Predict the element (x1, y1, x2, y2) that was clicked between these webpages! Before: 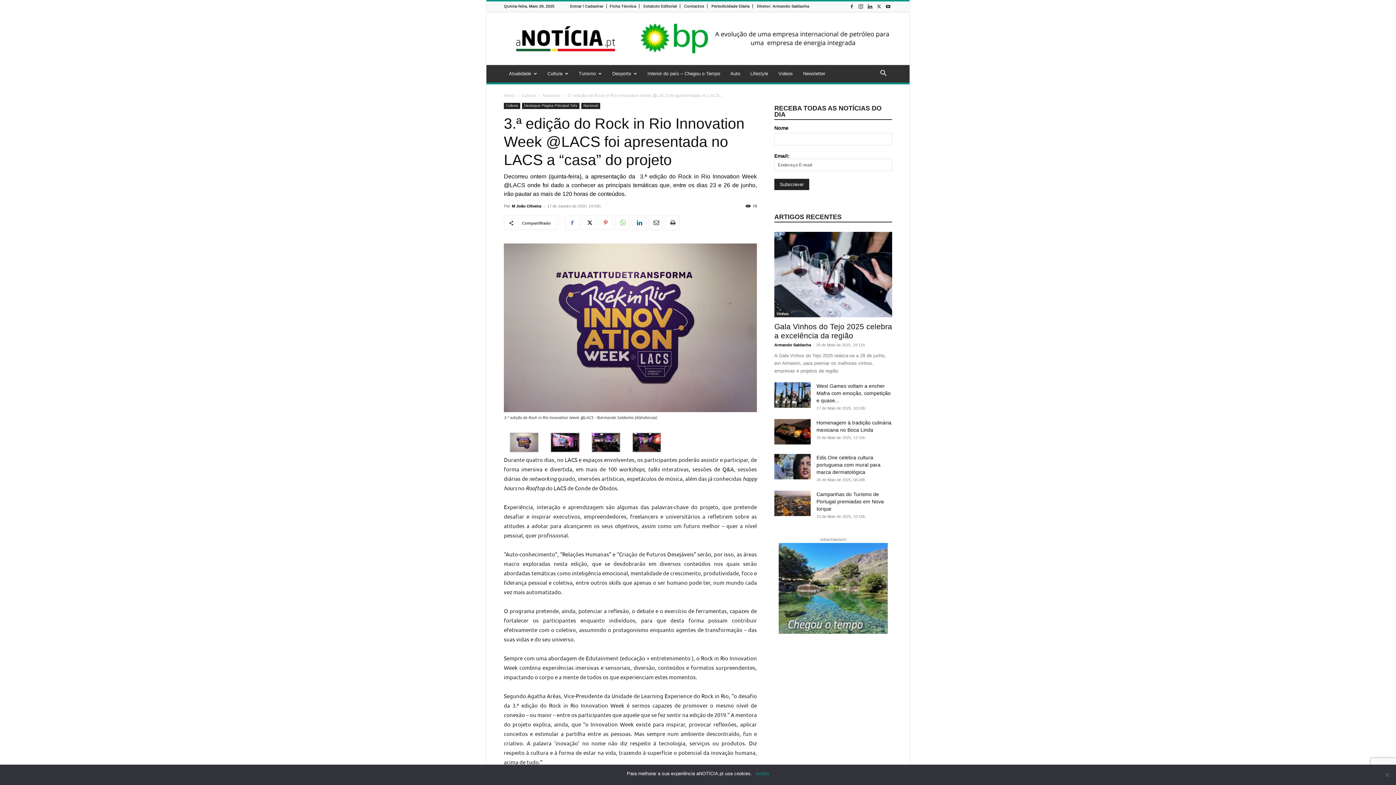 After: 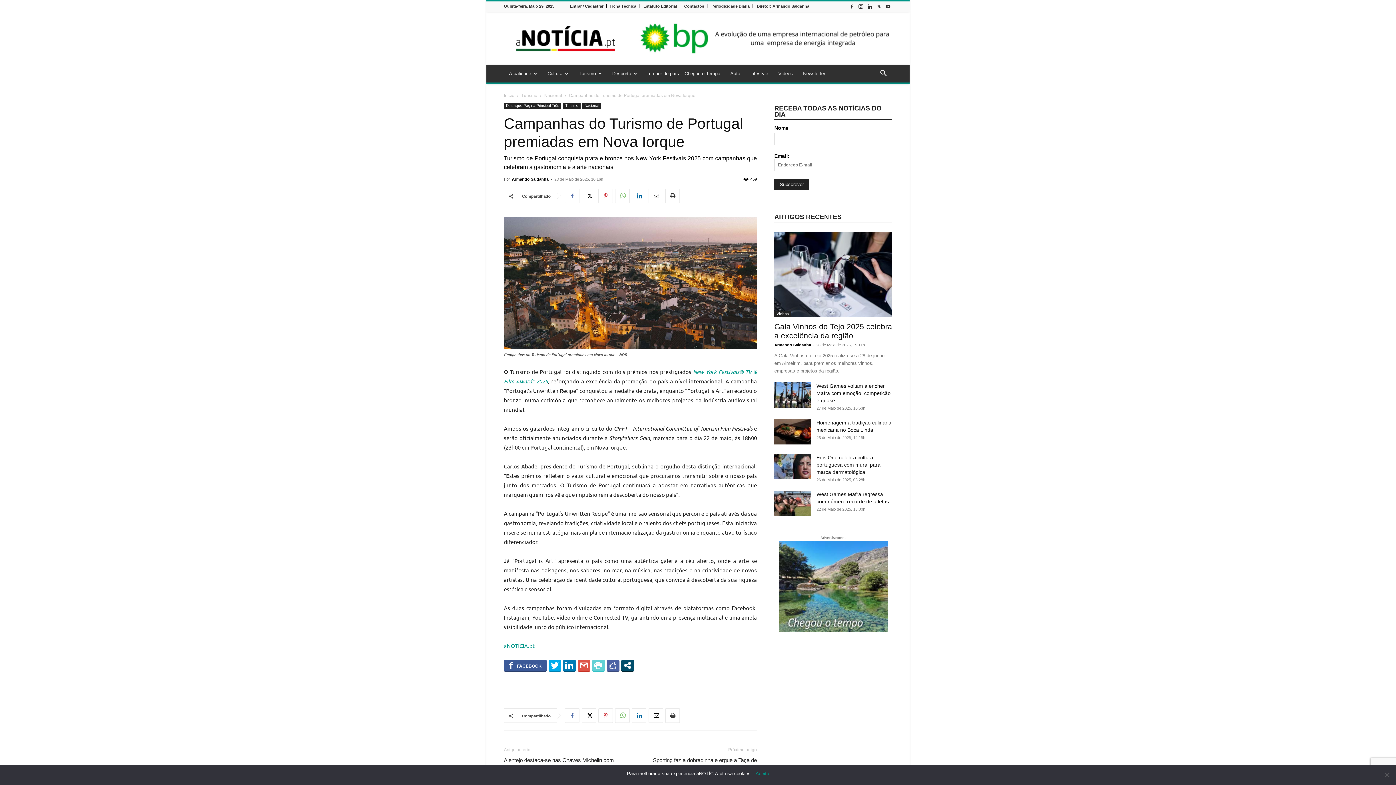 Action: bbox: (774, 490, 810, 516)